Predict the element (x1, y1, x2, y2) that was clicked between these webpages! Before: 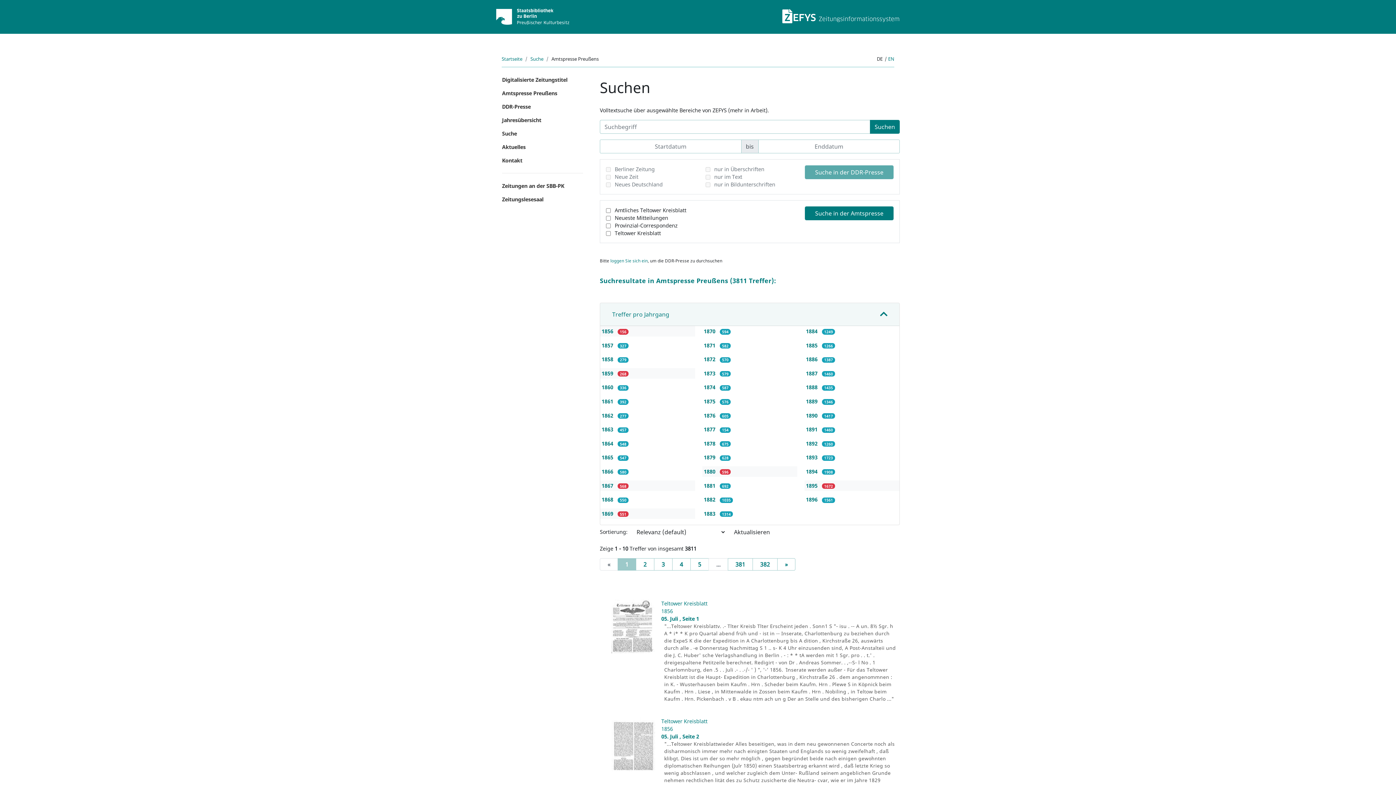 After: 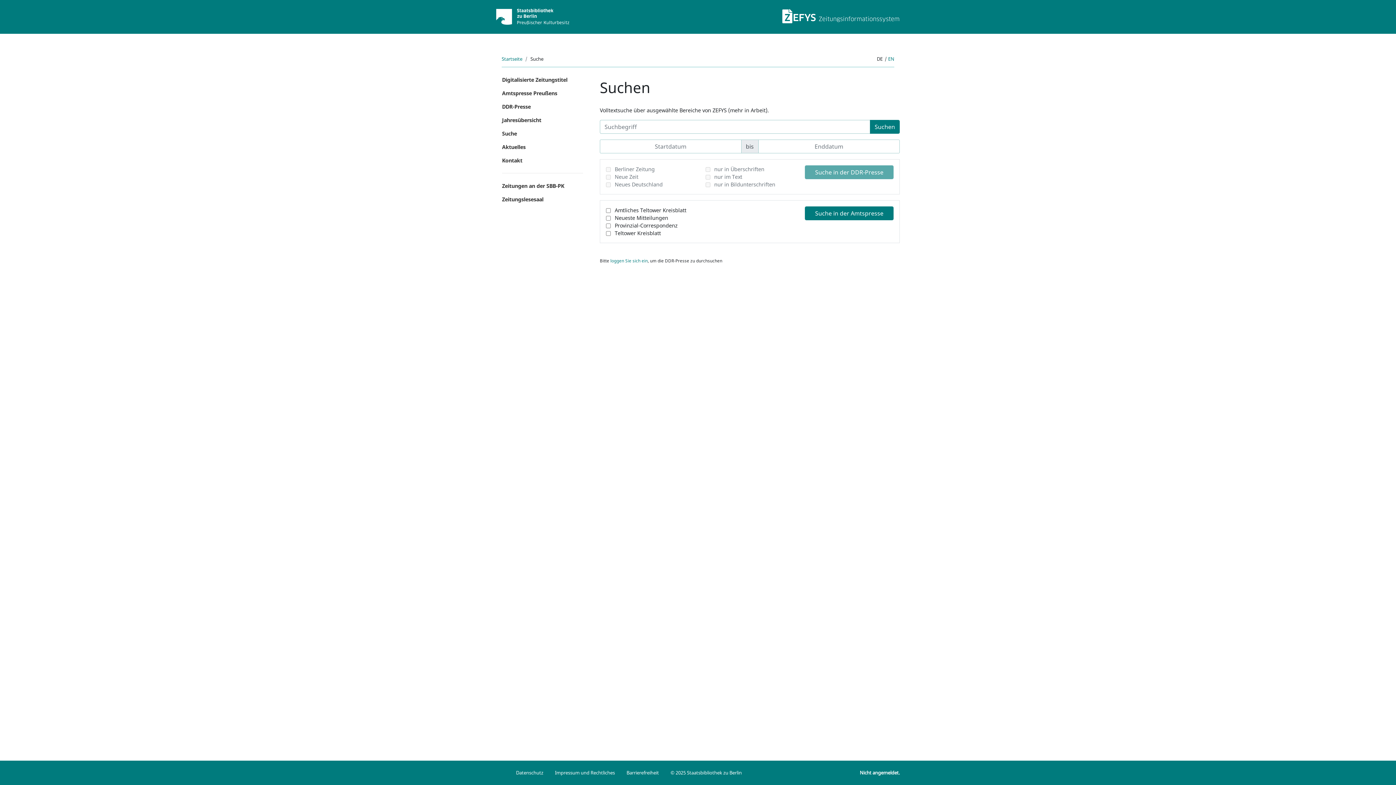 Action: label: Suche bbox: (530, 55, 543, 62)